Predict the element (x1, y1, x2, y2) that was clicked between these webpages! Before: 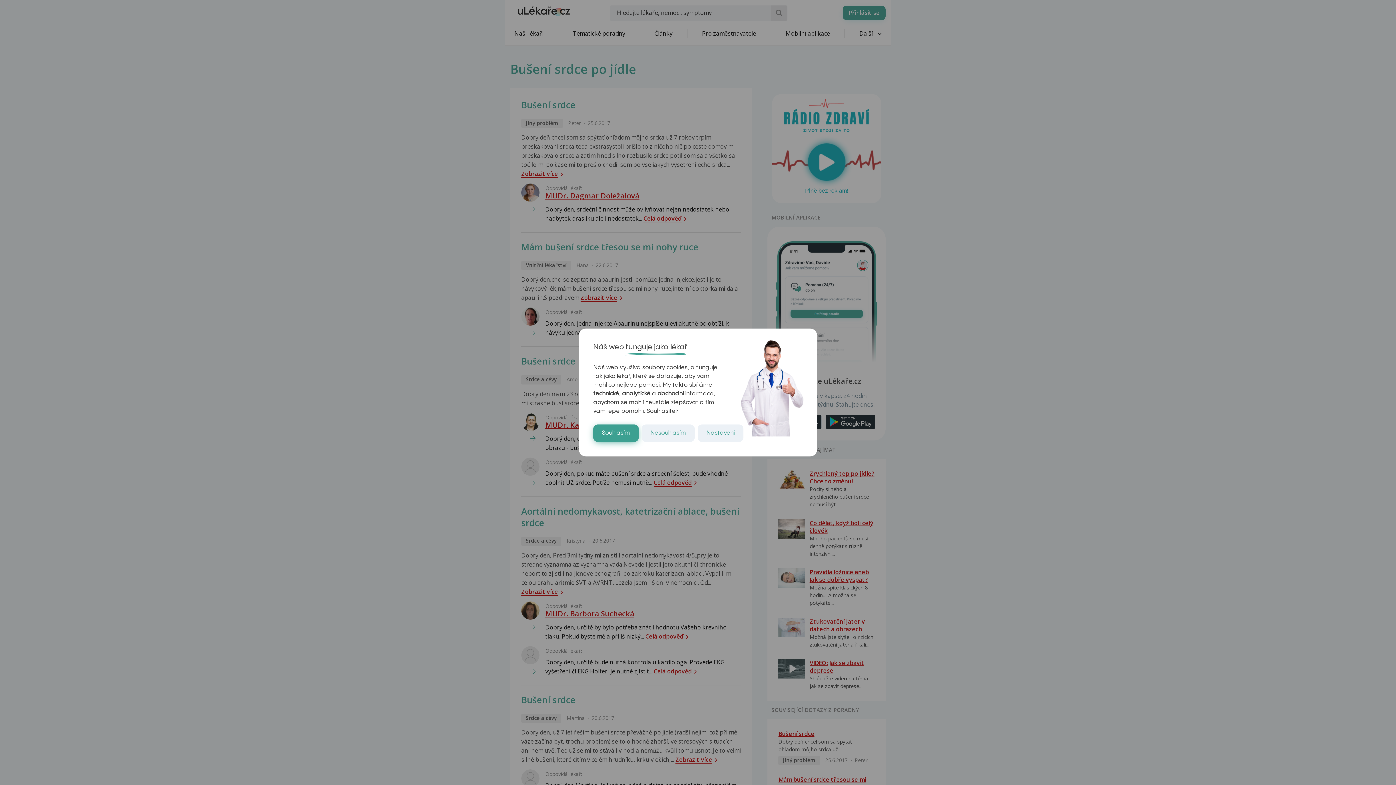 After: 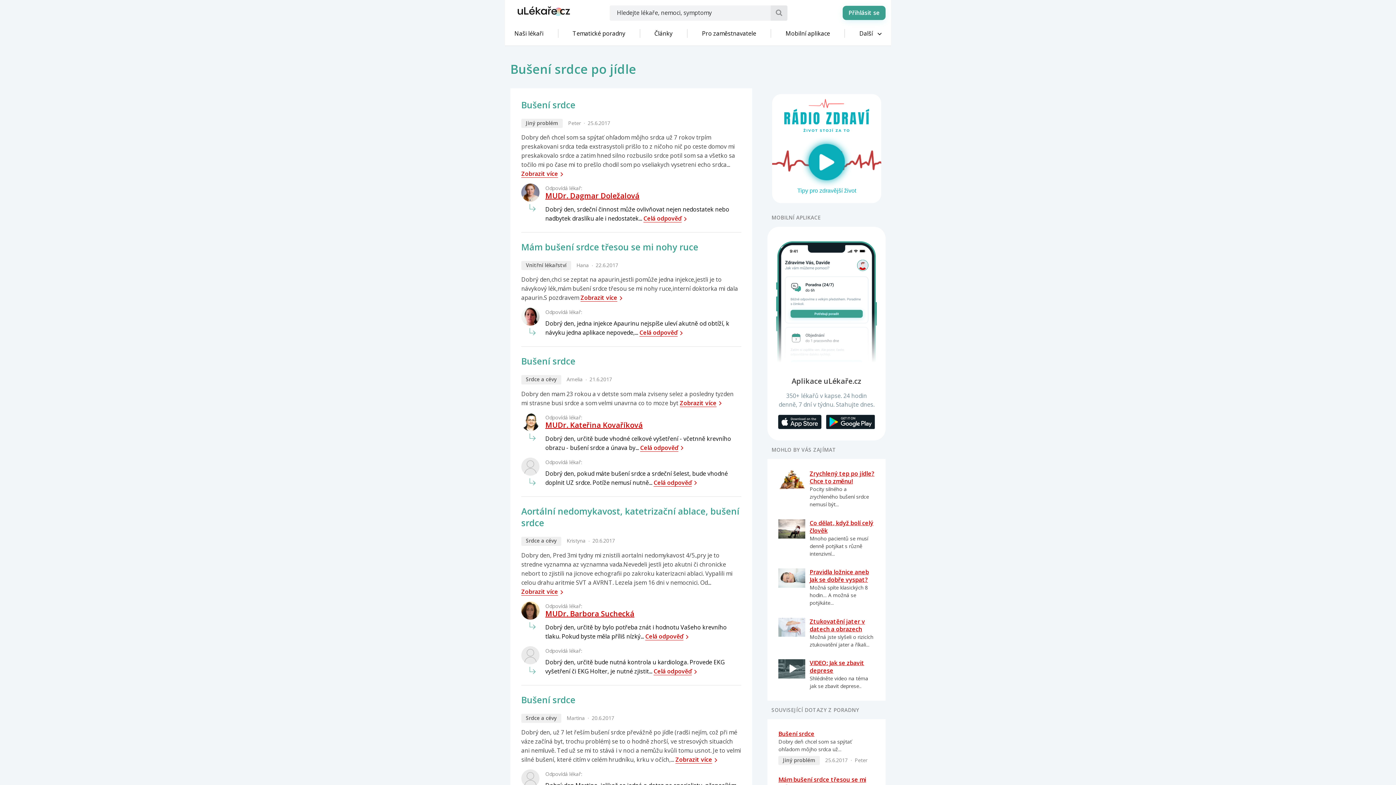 Action: label: Souhlasím bbox: (593, 424, 638, 442)